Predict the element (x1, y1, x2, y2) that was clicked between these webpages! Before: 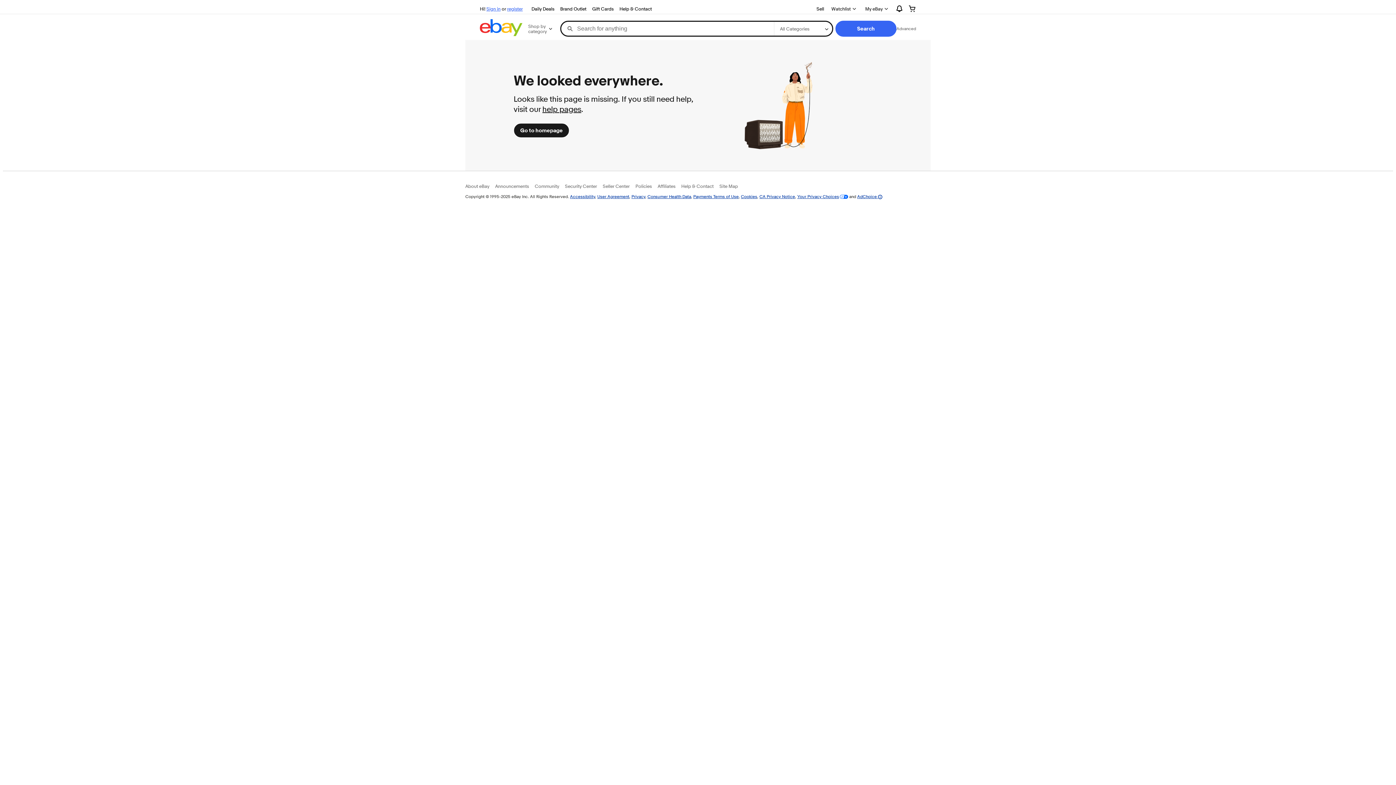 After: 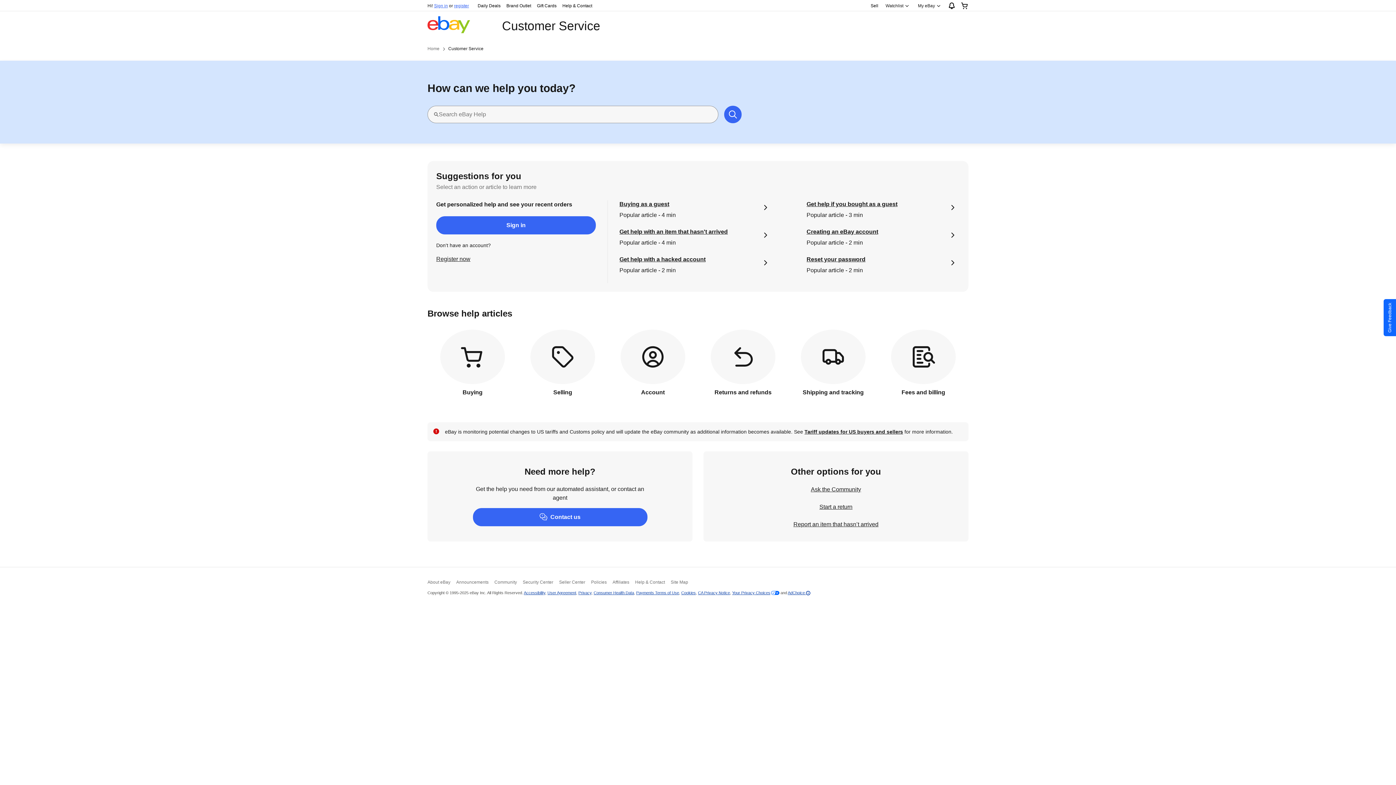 Action: label: Help & Contact bbox: (616, 4, 654, 13)